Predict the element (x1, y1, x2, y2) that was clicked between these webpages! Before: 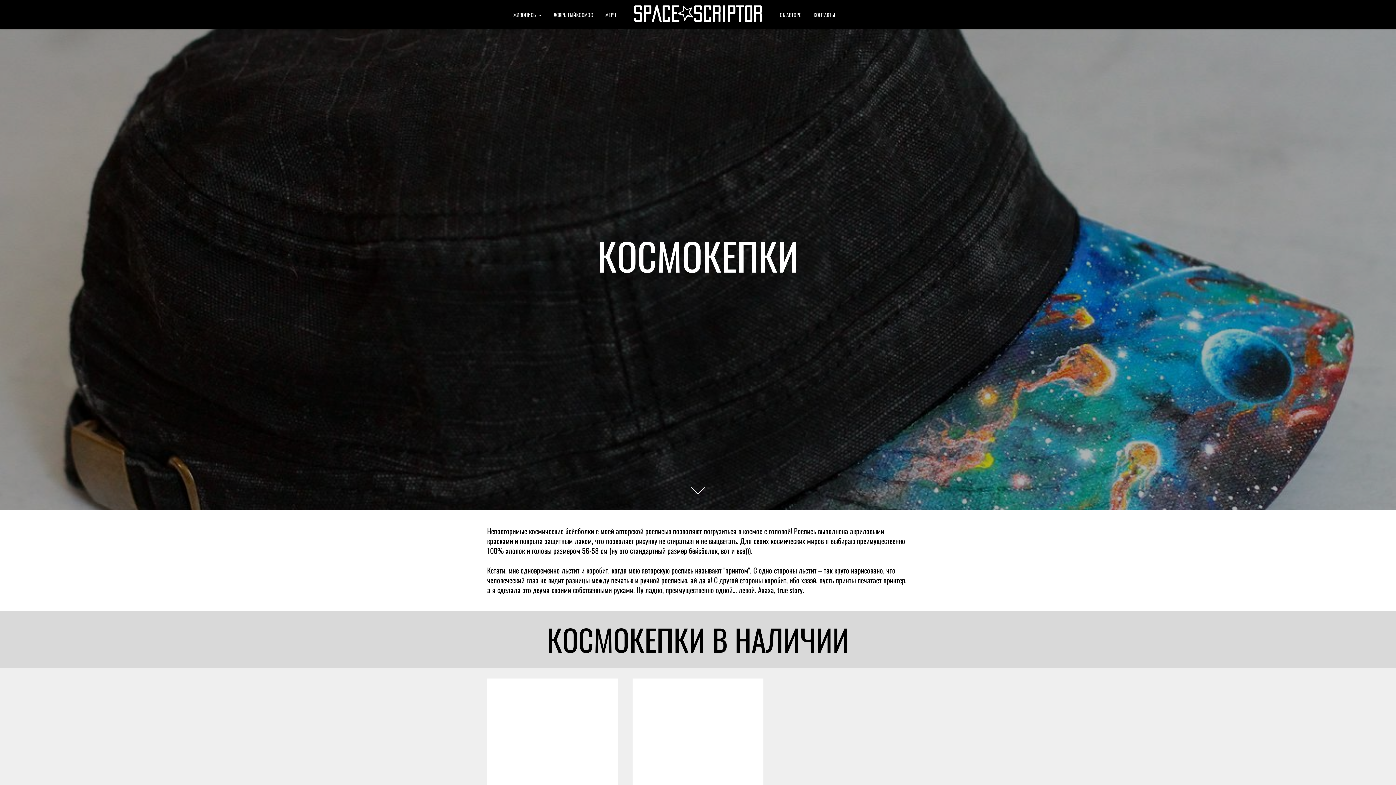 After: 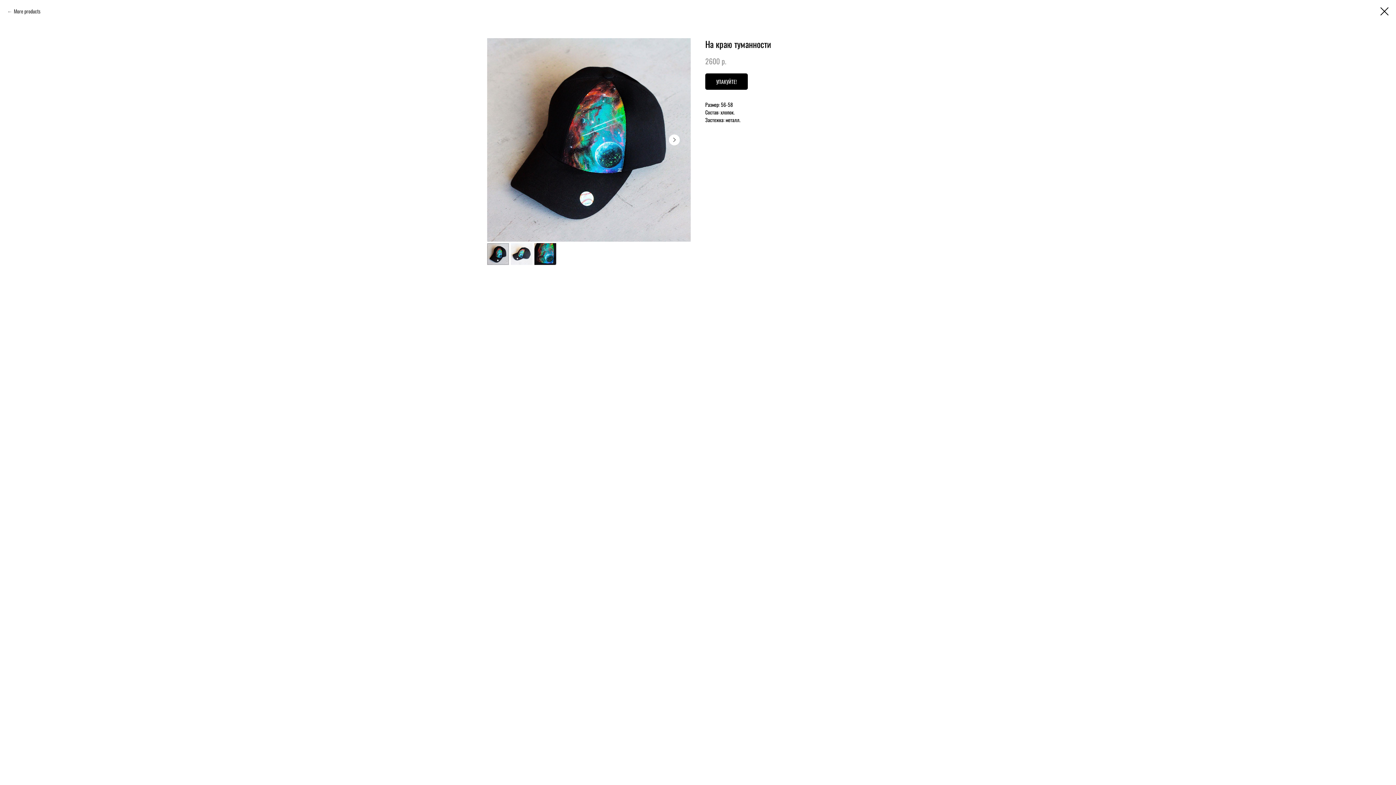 Action: bbox: (487, 678, 618, 822)